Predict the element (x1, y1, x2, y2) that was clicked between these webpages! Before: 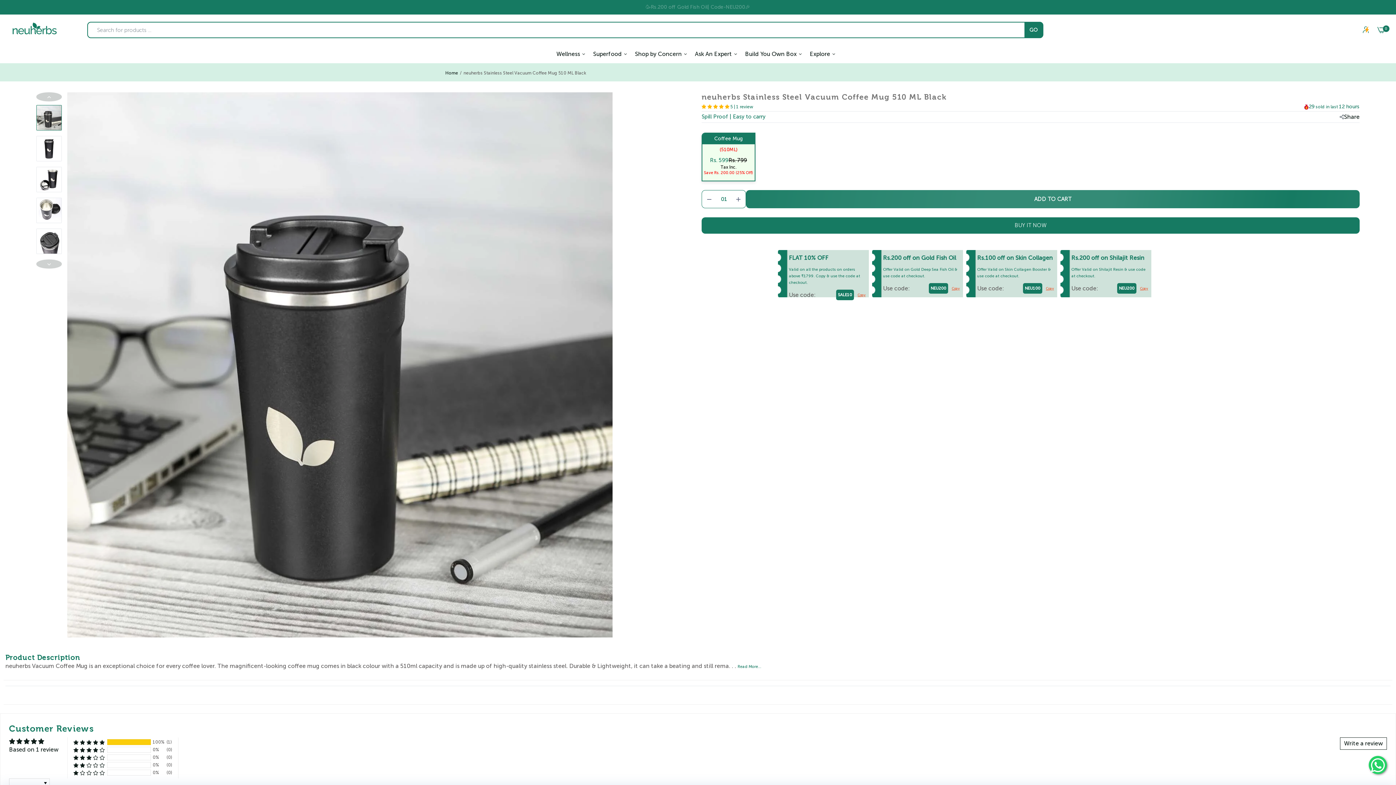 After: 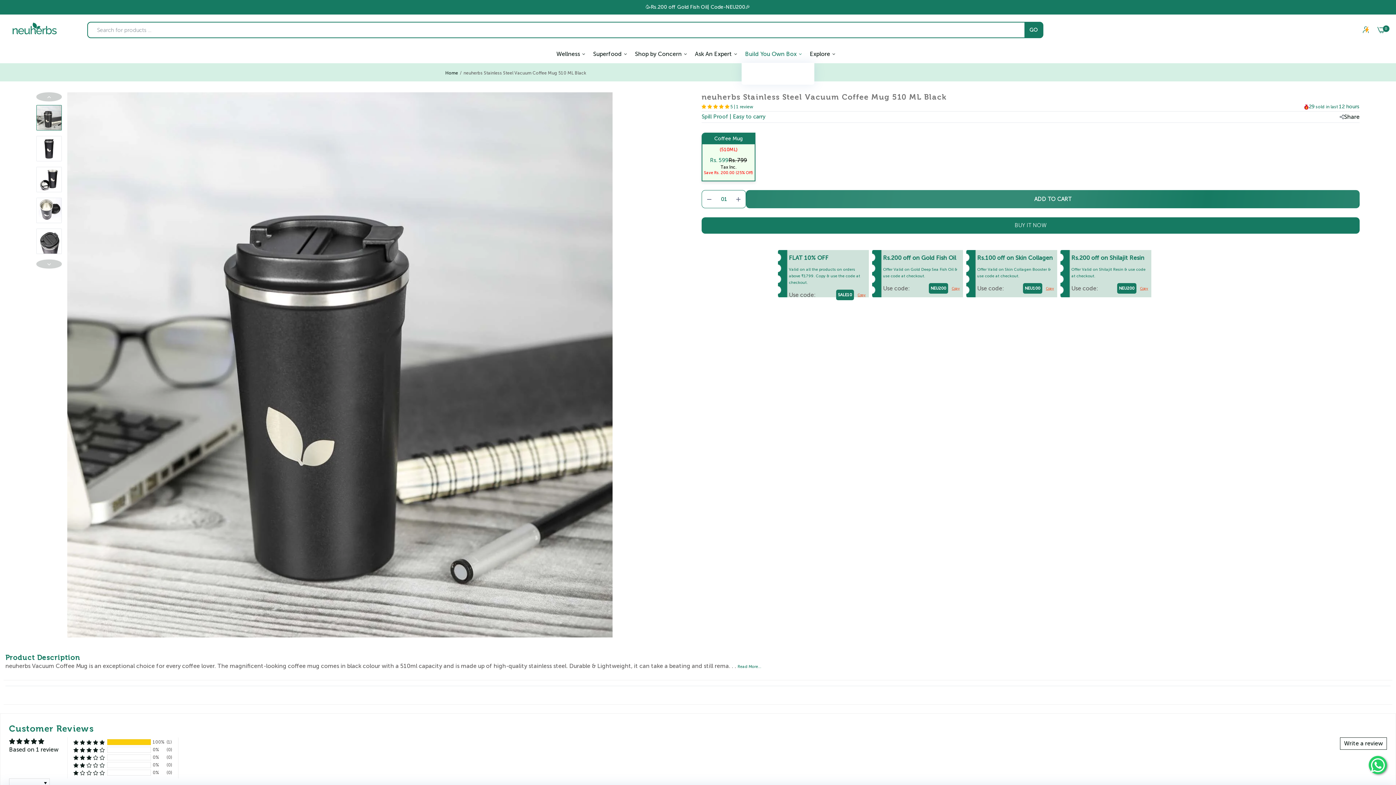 Action: label: Build You Own Box  bbox: (745, 45, 802, 62)